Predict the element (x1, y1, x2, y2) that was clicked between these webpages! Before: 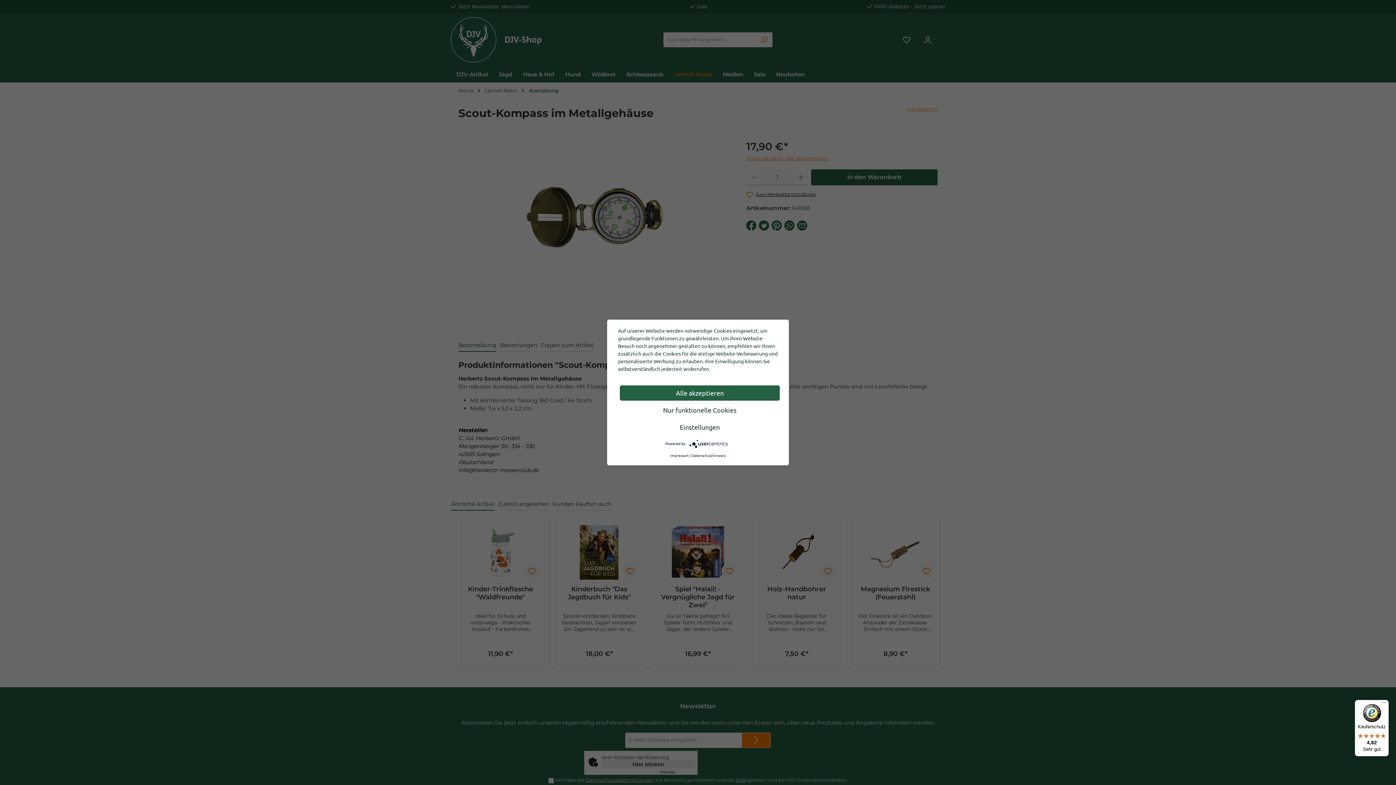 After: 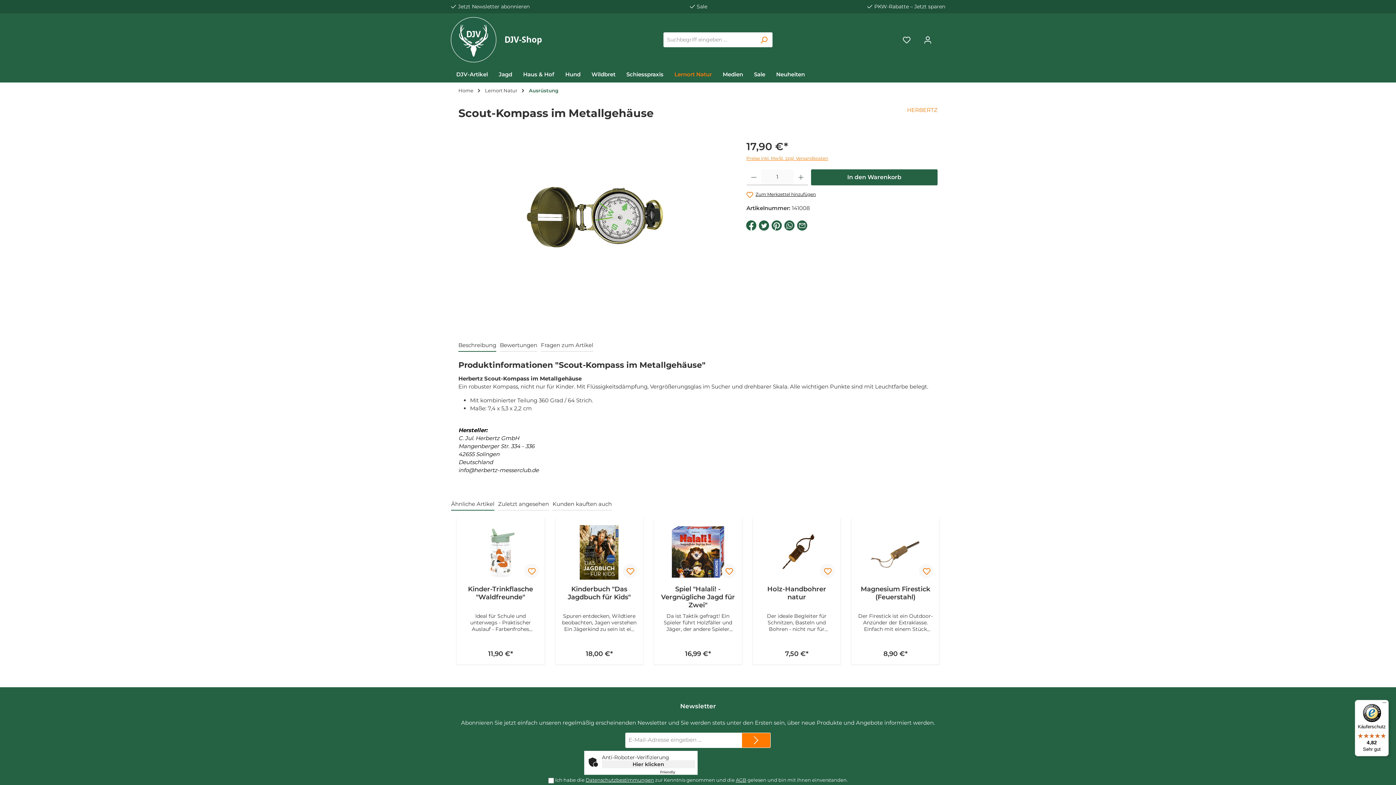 Action: label: Nur funktionelle Cookies bbox: (620, 402, 780, 418)